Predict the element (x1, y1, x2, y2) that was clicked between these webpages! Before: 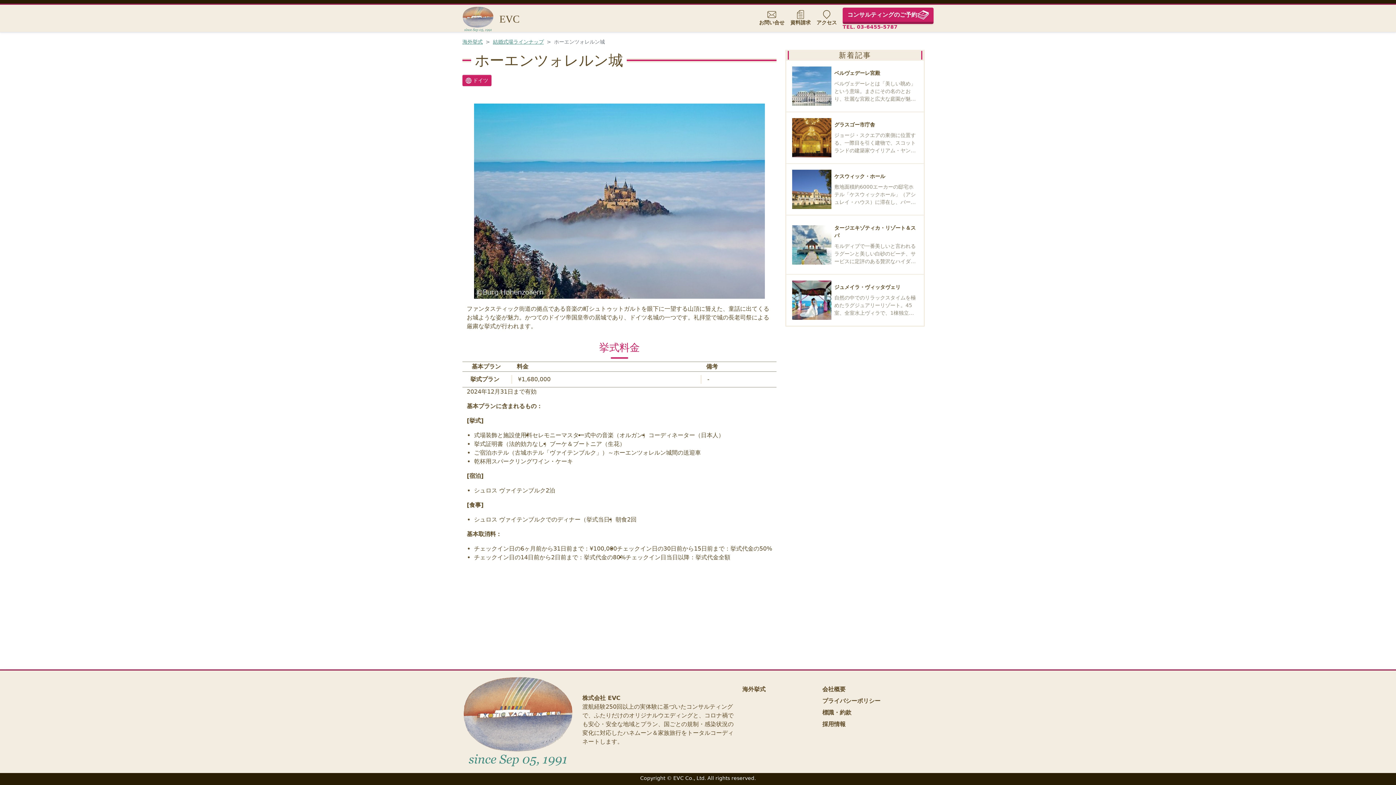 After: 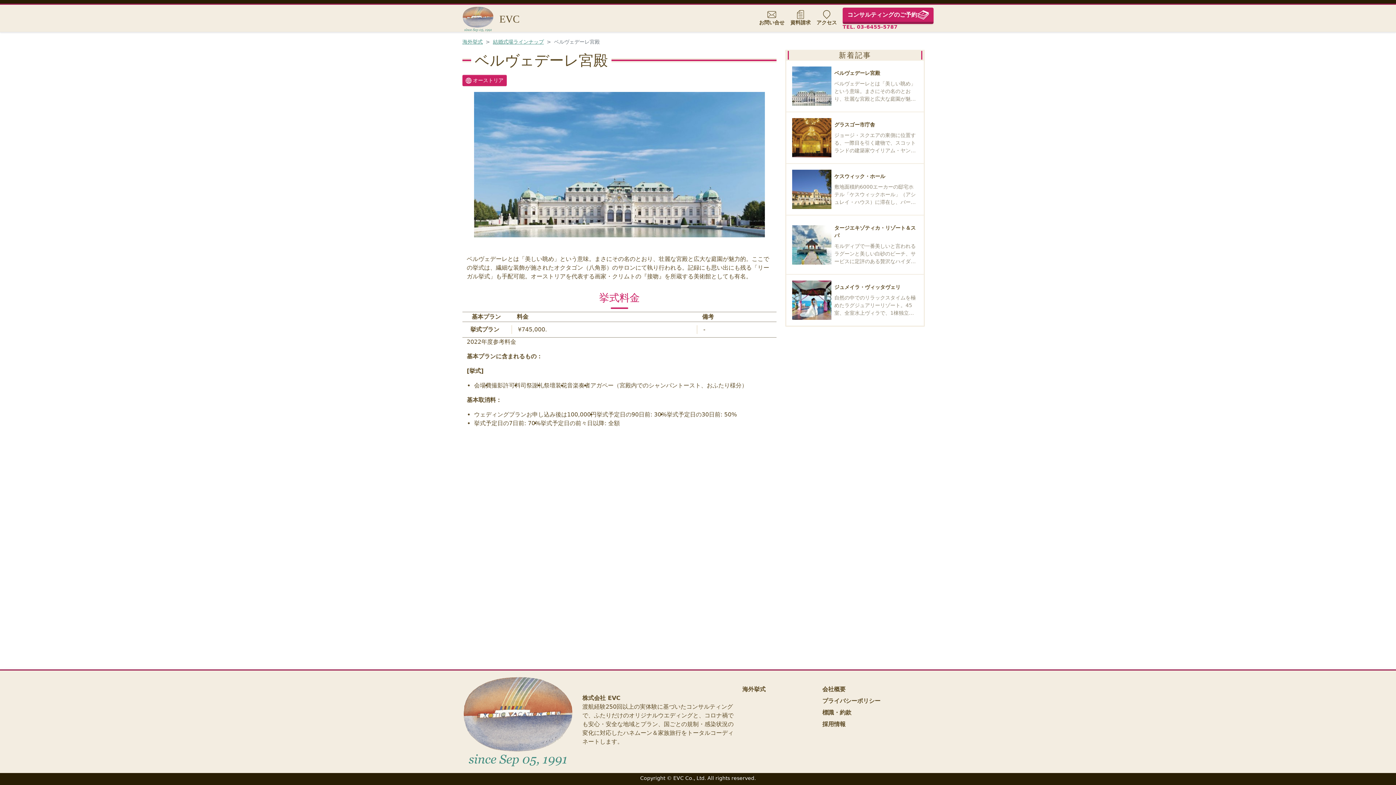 Action: bbox: (786, 60, 924, 111) label: ベルヴェデーレ宮殿

ベルヴェデーレとは「美しい眺め」という意味。まさにその名のとおり、壮麗な宮殿と広大な庭園が魅力的。ここでの挙式は、繊細な装飾が施されたオクタゴン（八角形）のサロンにて執り行われる。記録にも思い出にも残る「リーガル挙式」も手配可能。オーストリアを代表する画家・クリムトの『接吻』を所蔵する美術館としても有名。 挙式プラン ¥745,000. - 2022年度参考料金 基本プランに含まれるもの： [挙式] 基本取消料：